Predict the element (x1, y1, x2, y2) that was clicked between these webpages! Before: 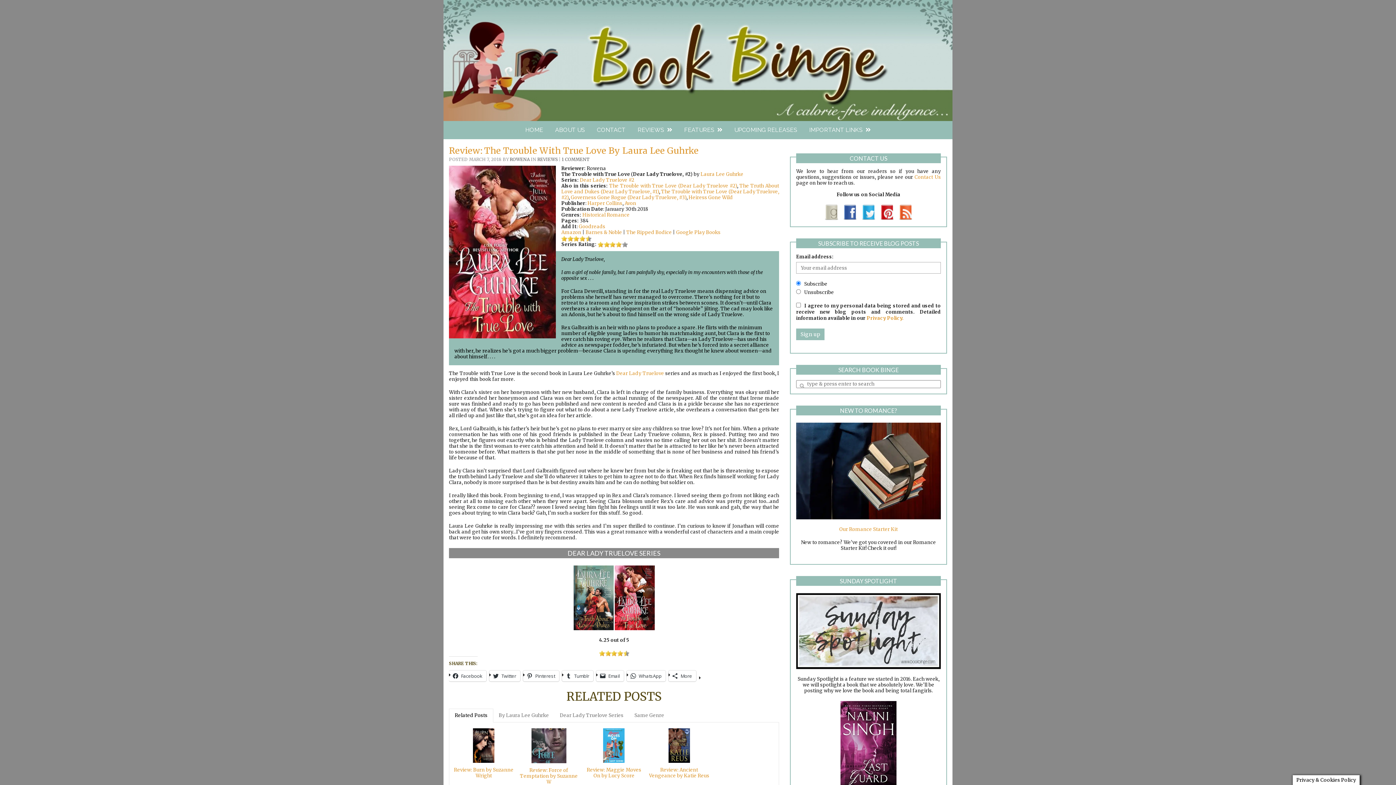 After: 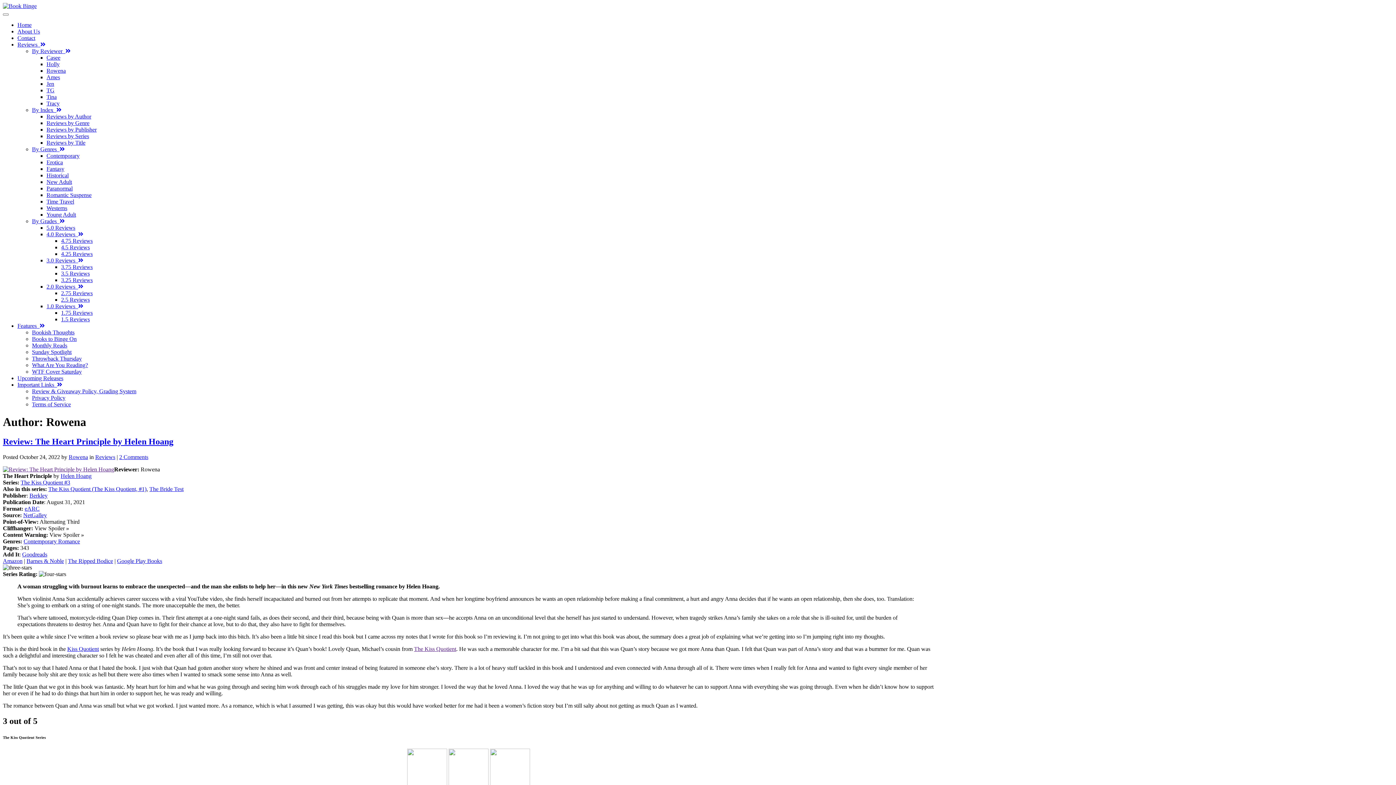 Action: bbox: (509, 156, 529, 162) label: ROWENA